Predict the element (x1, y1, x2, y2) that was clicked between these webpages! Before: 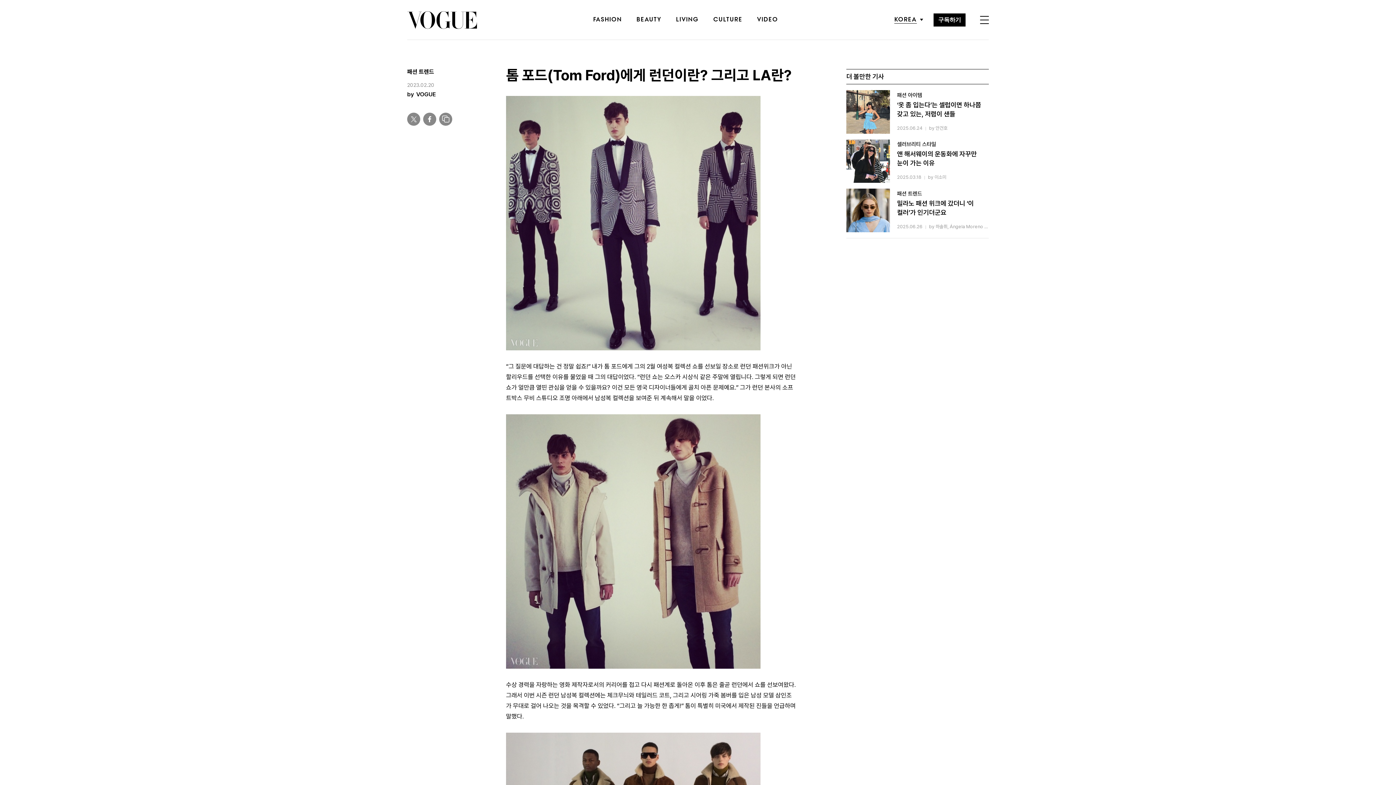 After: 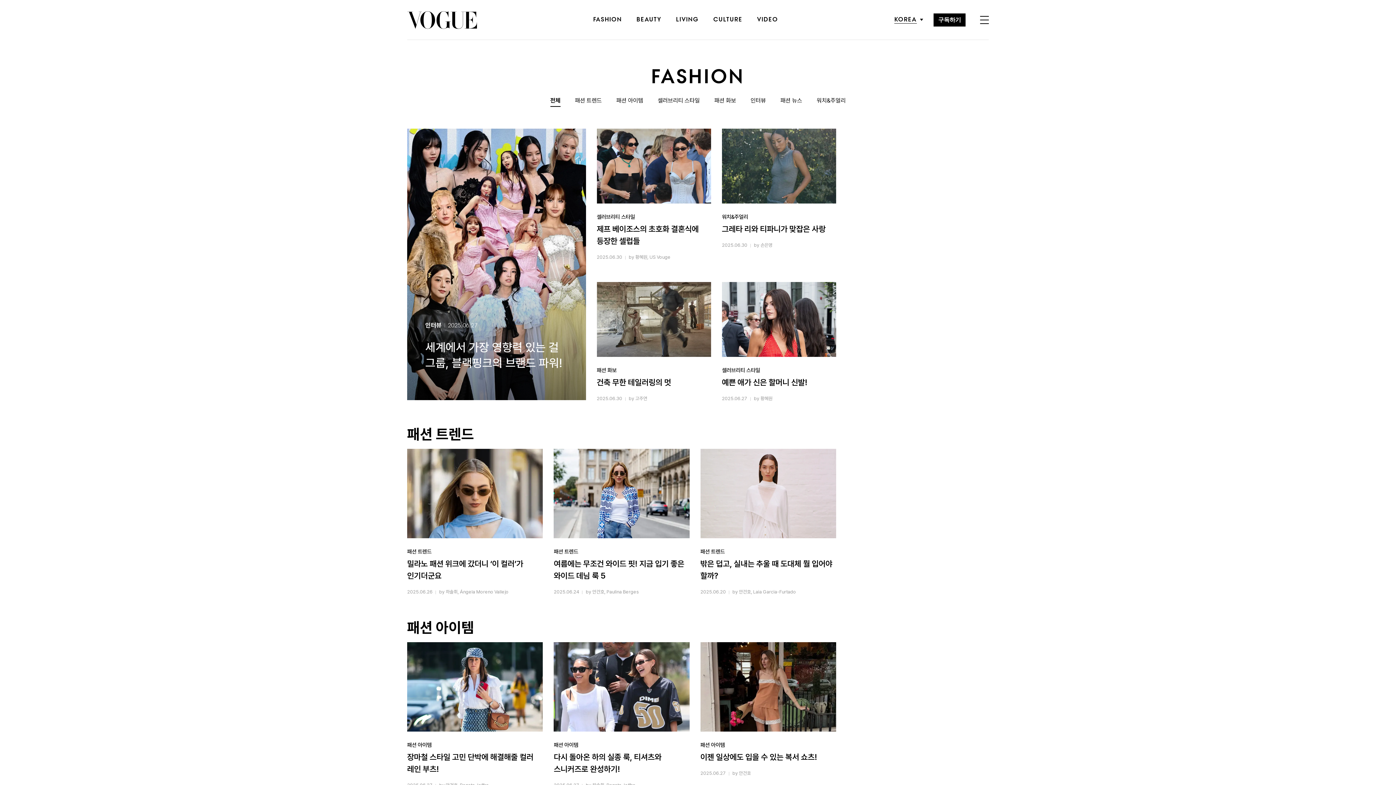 Action: bbox: (593, 17, 622, 22) label: FASHION